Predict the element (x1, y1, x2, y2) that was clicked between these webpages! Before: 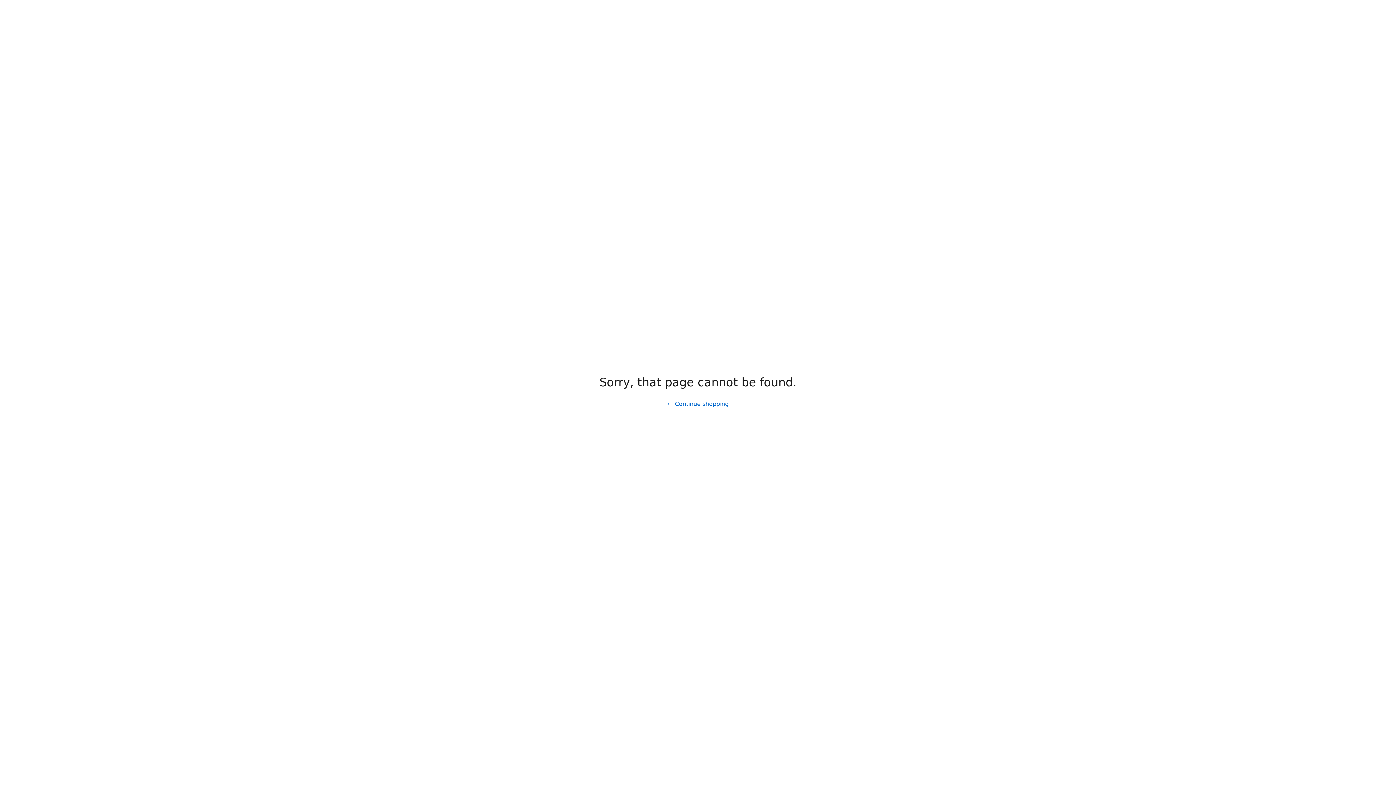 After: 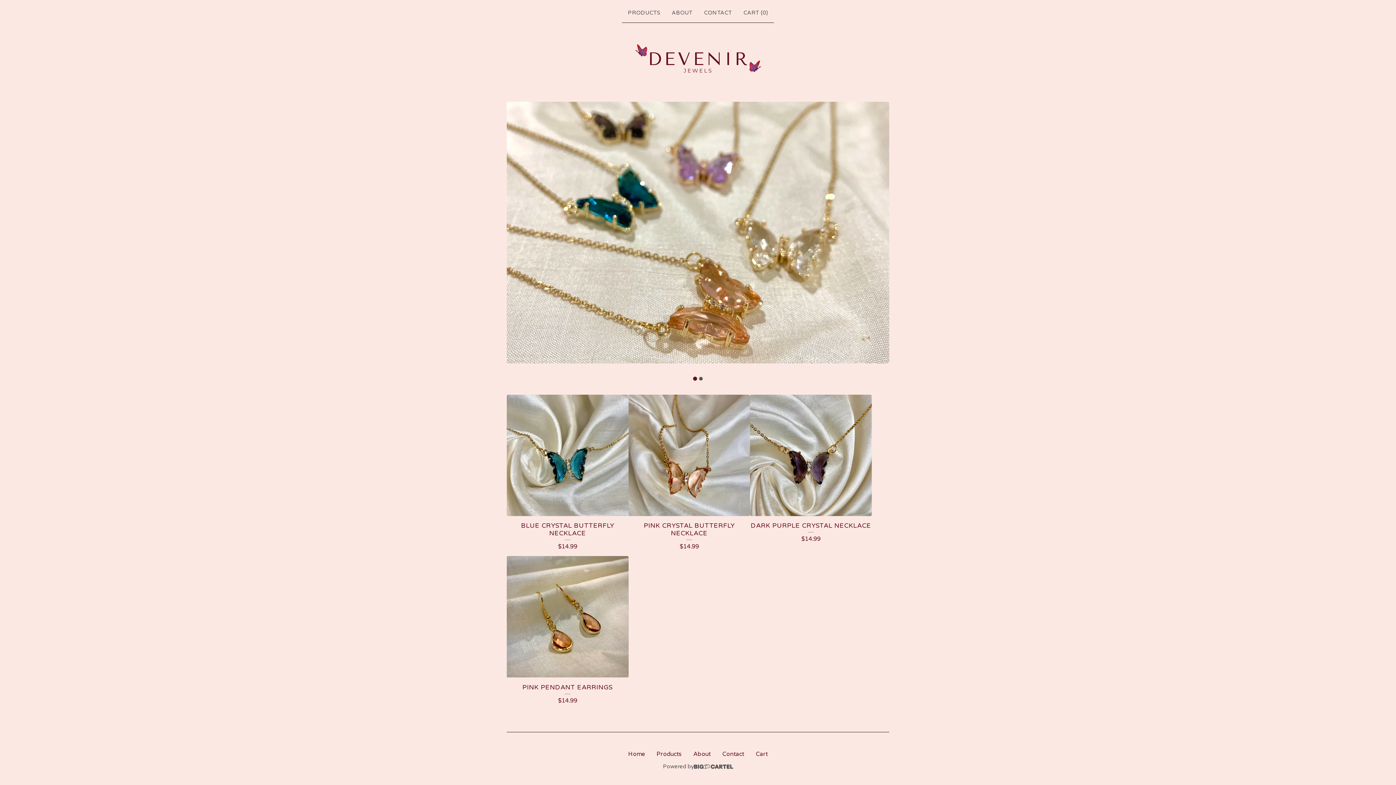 Action: bbox: (661, 397, 734, 411) label: Continue shopping